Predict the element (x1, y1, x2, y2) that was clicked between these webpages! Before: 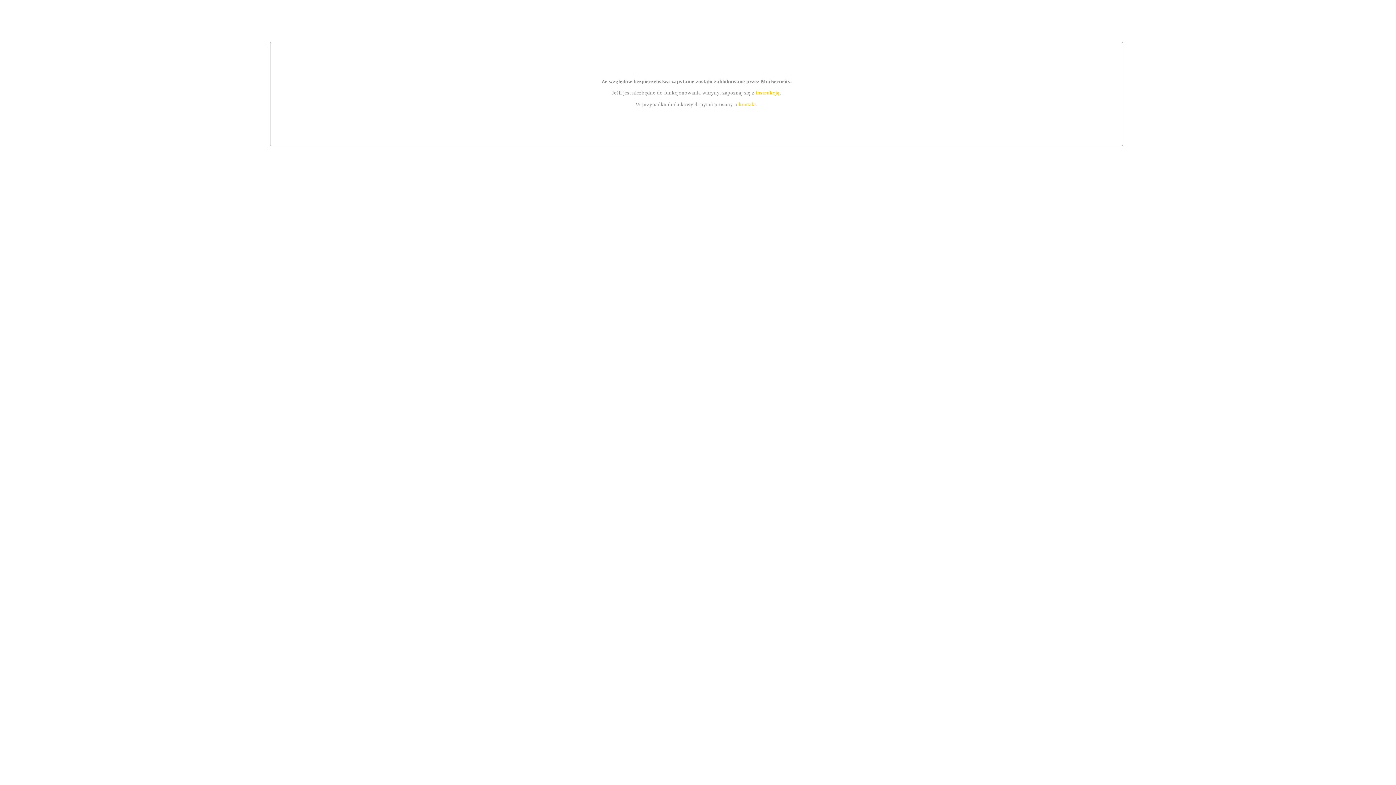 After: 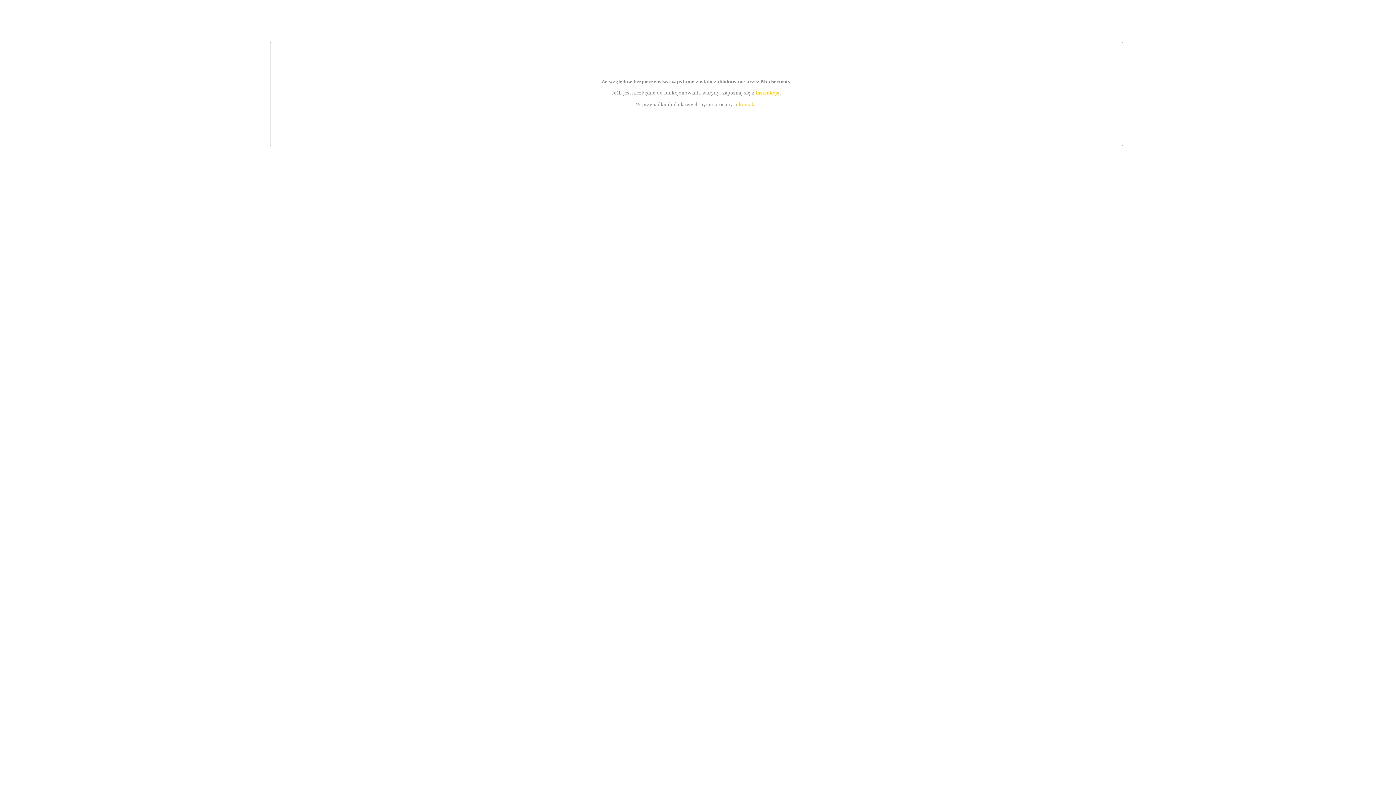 Action: label: kontakt bbox: (739, 101, 756, 107)